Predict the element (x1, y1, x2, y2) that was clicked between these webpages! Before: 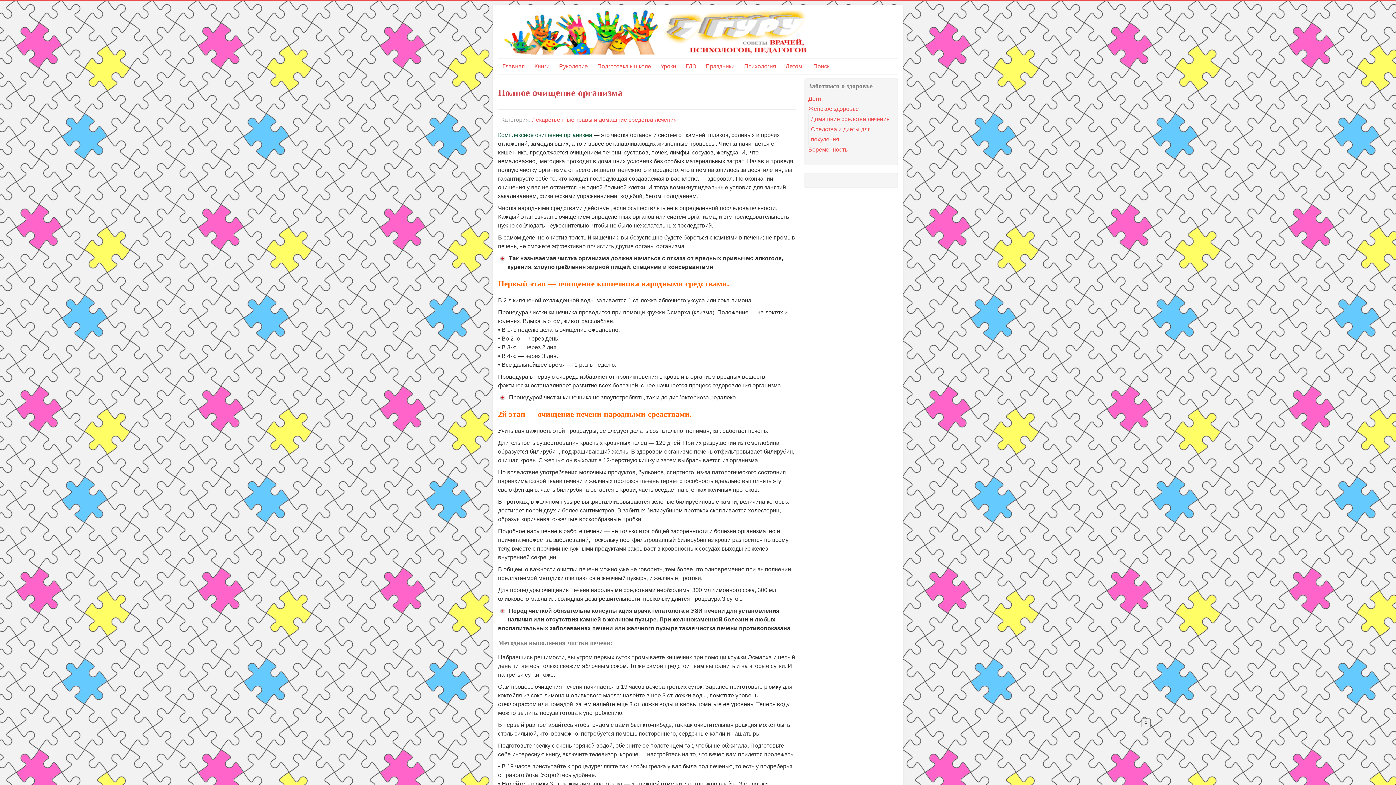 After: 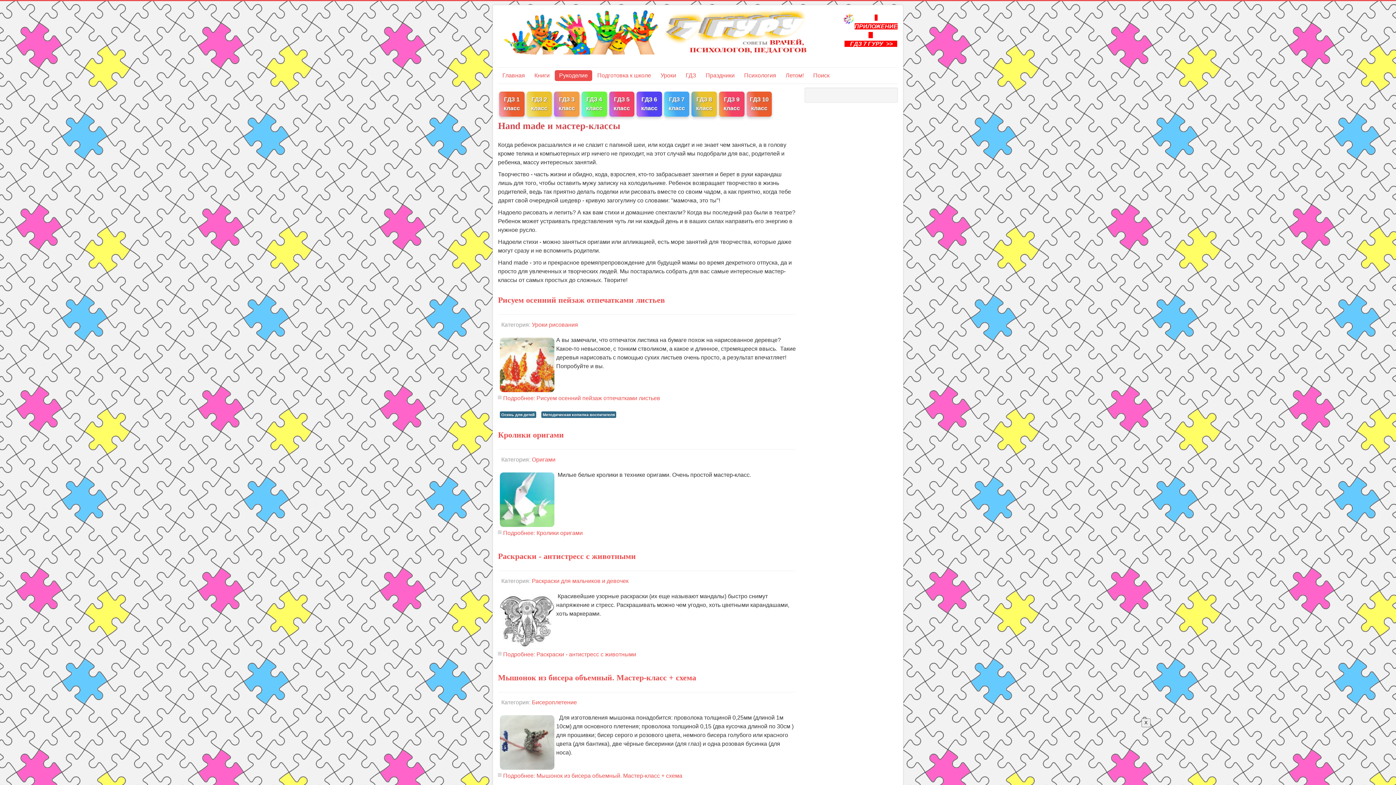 Action: label: Рукоделие bbox: (554, 61, 592, 72)